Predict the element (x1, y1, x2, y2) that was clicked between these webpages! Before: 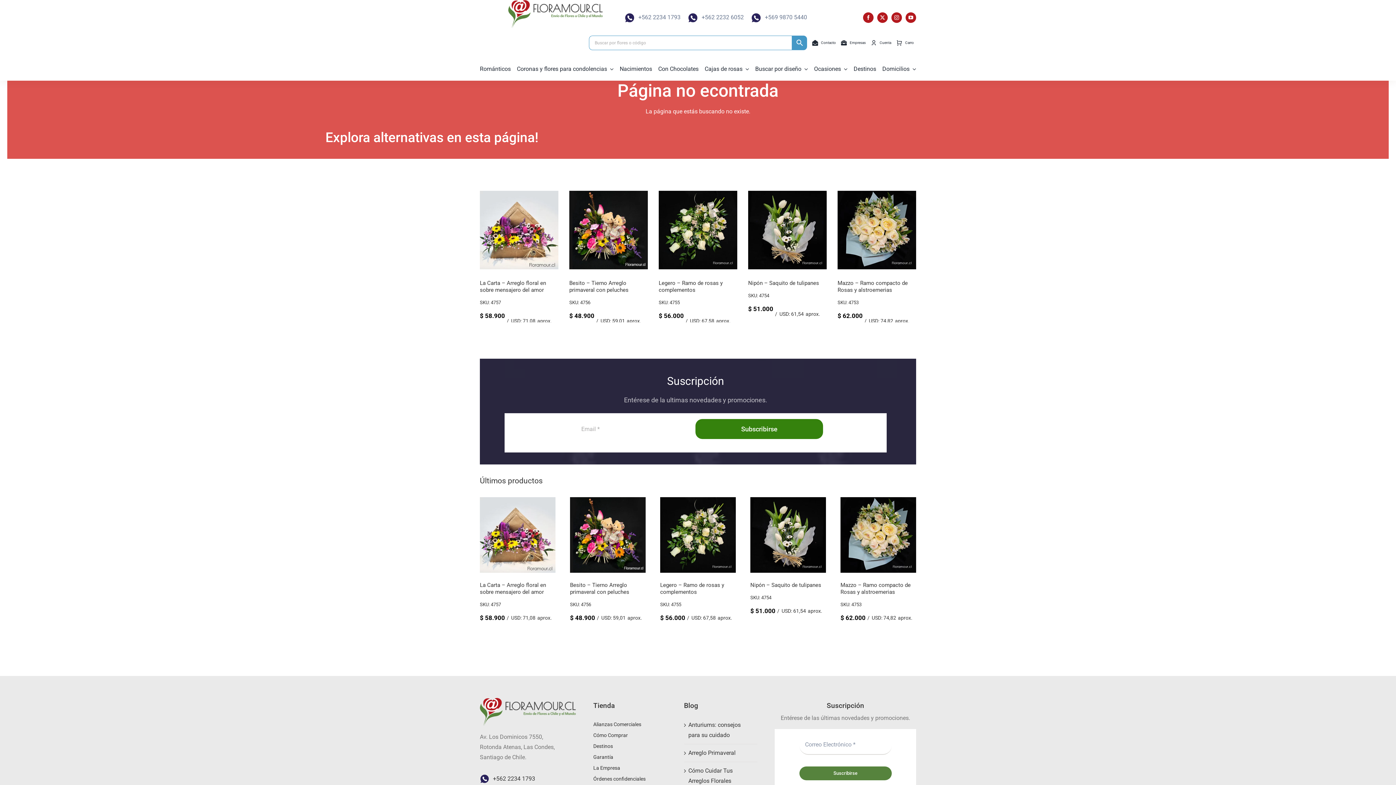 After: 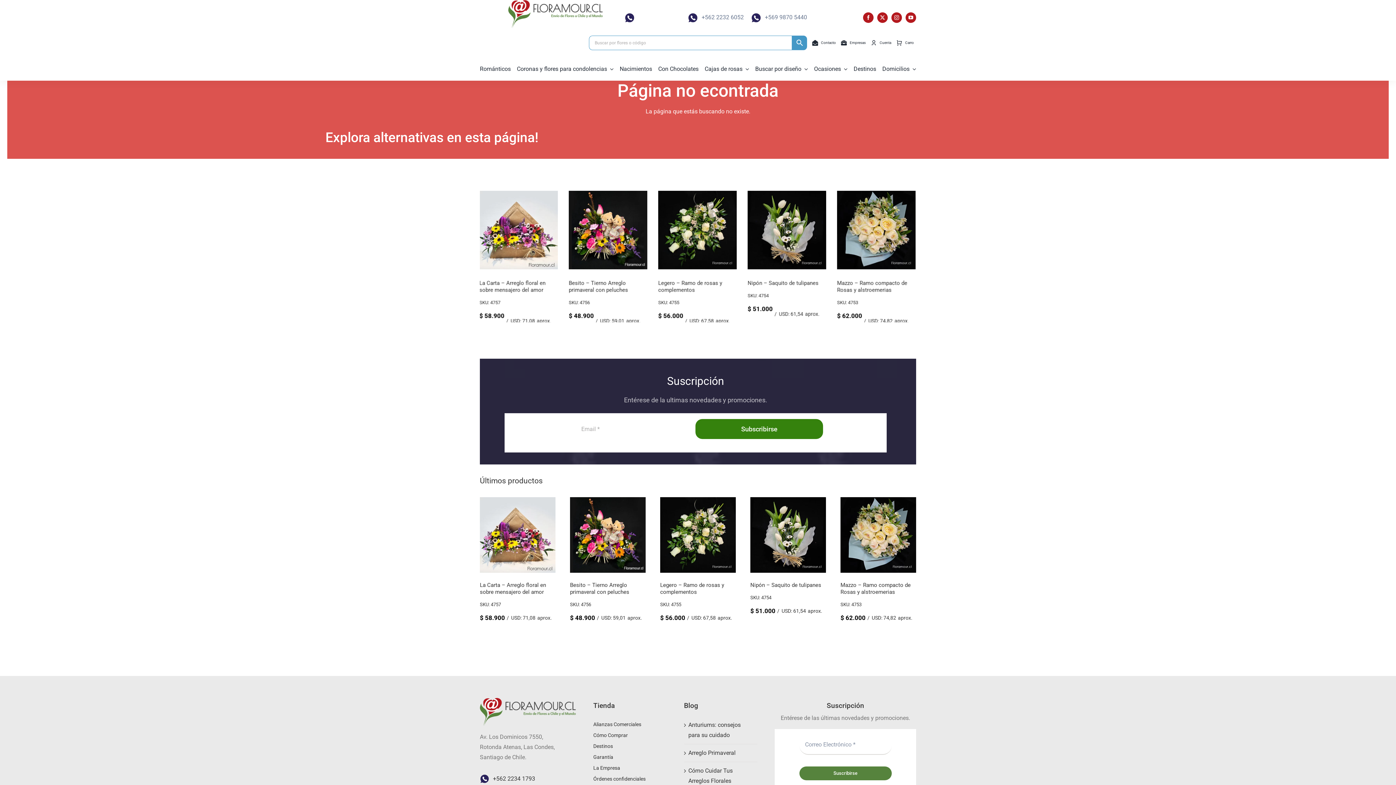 Action: label: +562 2234 1793 bbox: (617, 13, 680, 20)